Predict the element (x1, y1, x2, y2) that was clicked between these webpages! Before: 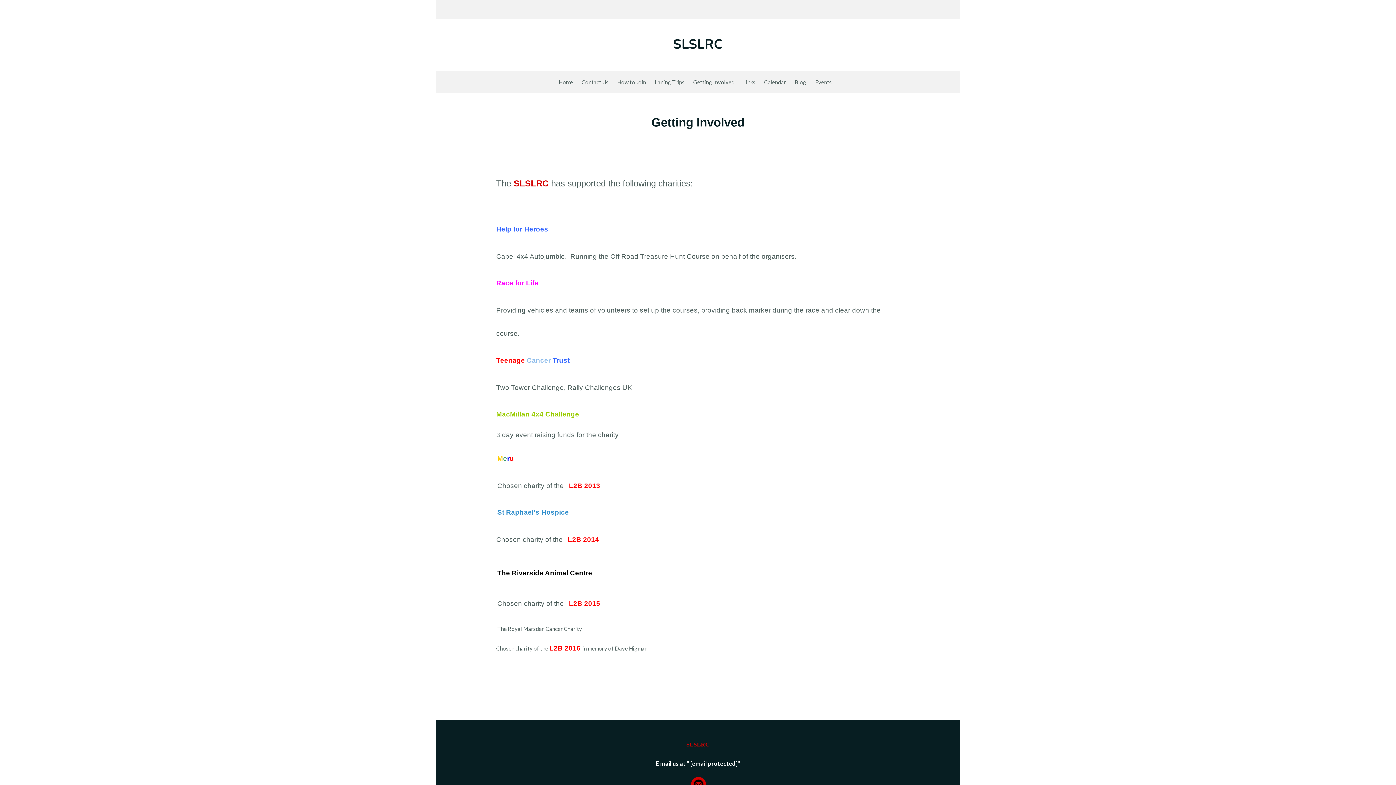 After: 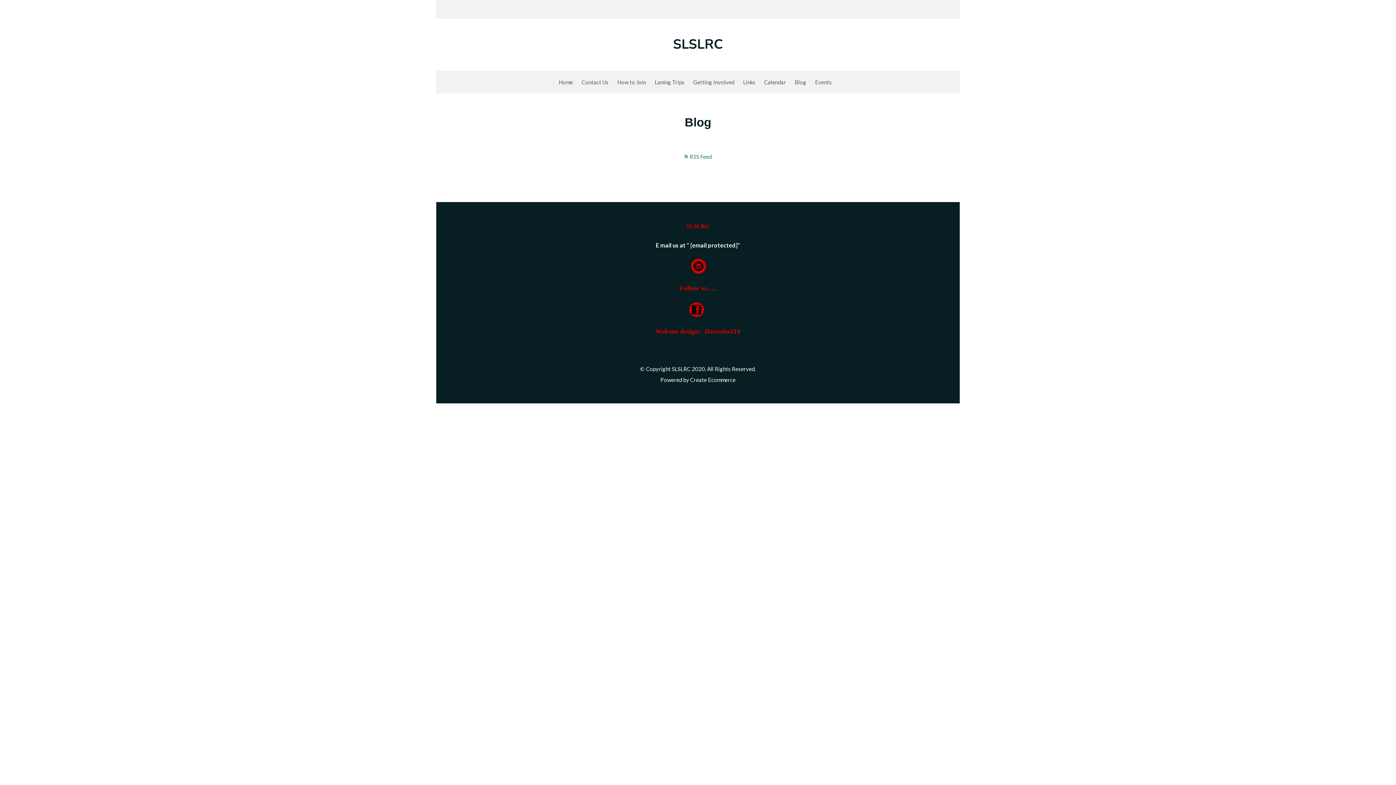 Action: bbox: (790, 74, 810, 89) label: Blog